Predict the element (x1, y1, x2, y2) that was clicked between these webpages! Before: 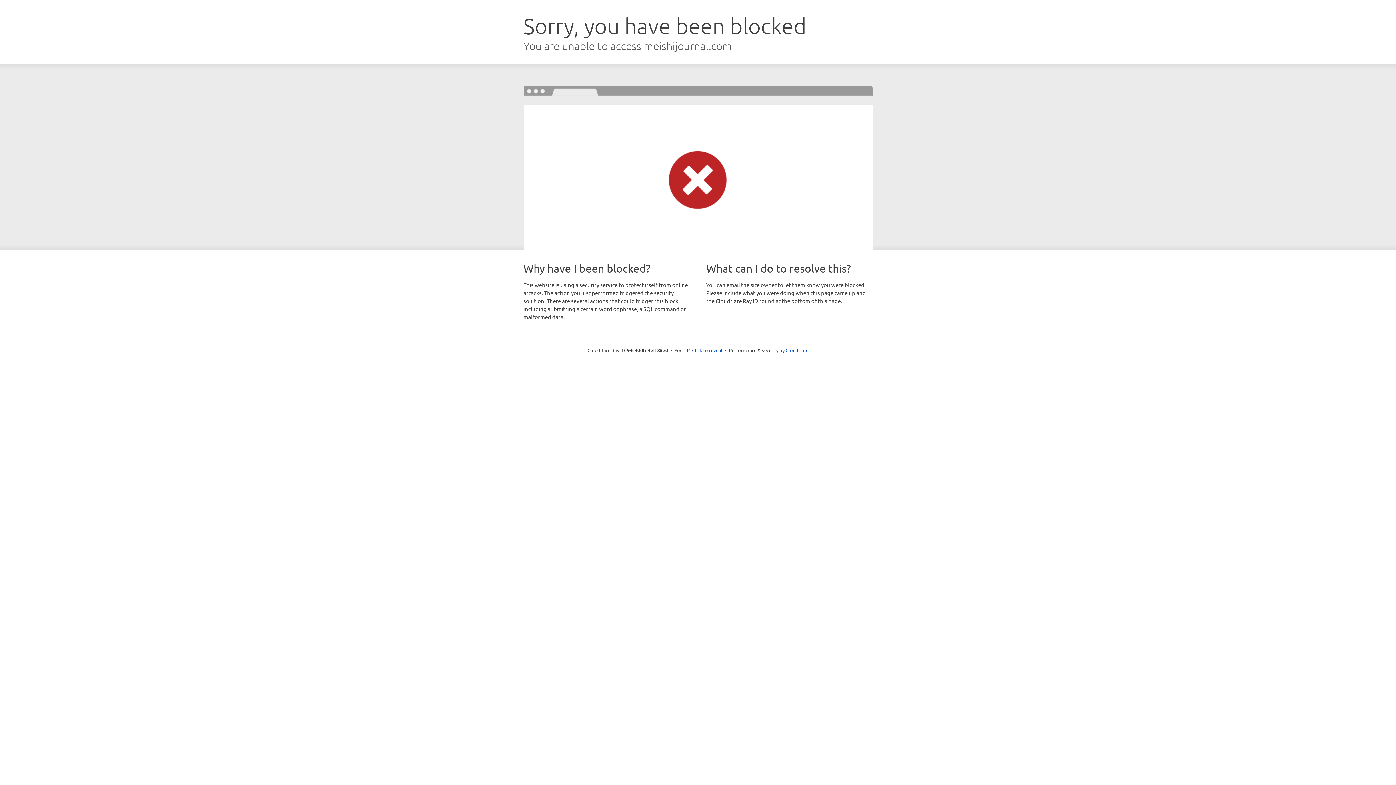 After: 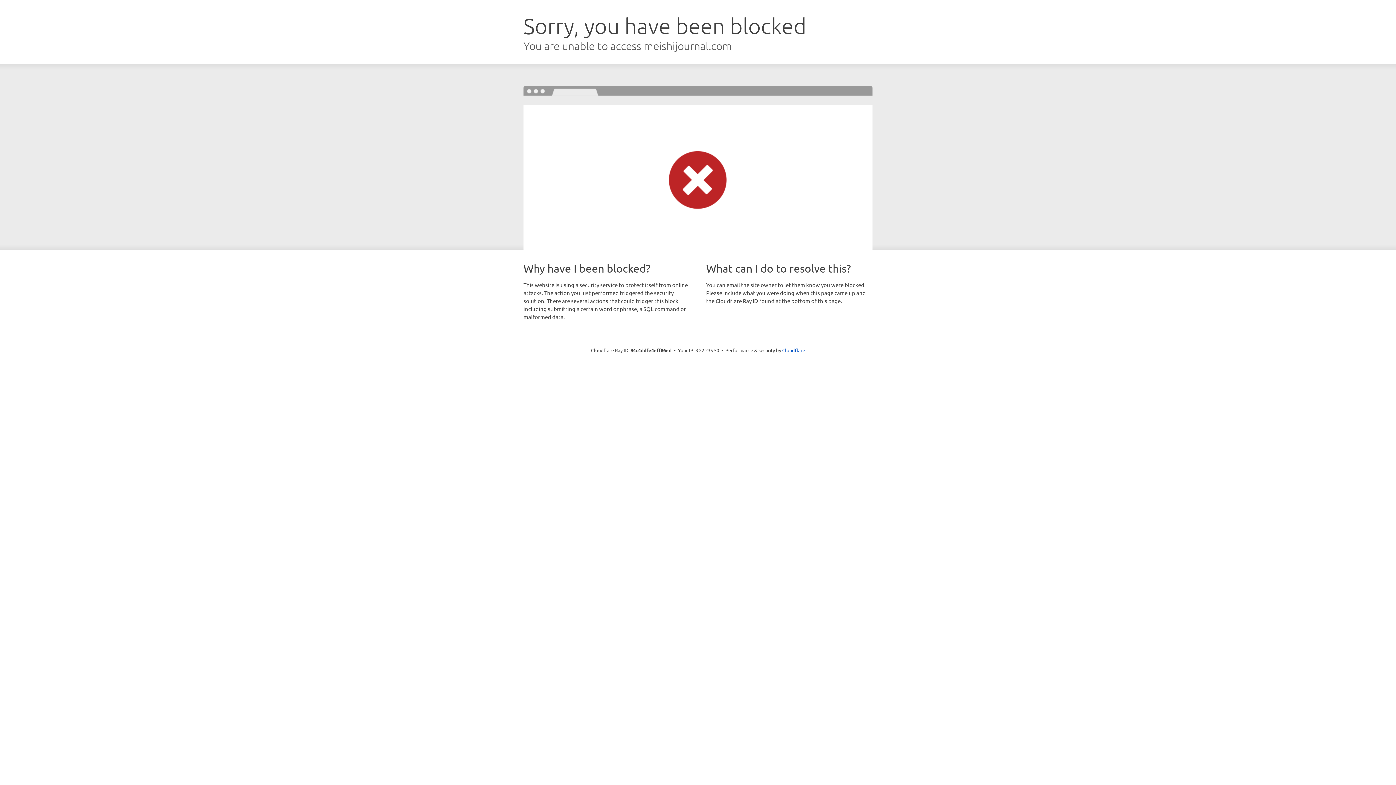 Action: bbox: (692, 346, 722, 353) label: Click to reveal